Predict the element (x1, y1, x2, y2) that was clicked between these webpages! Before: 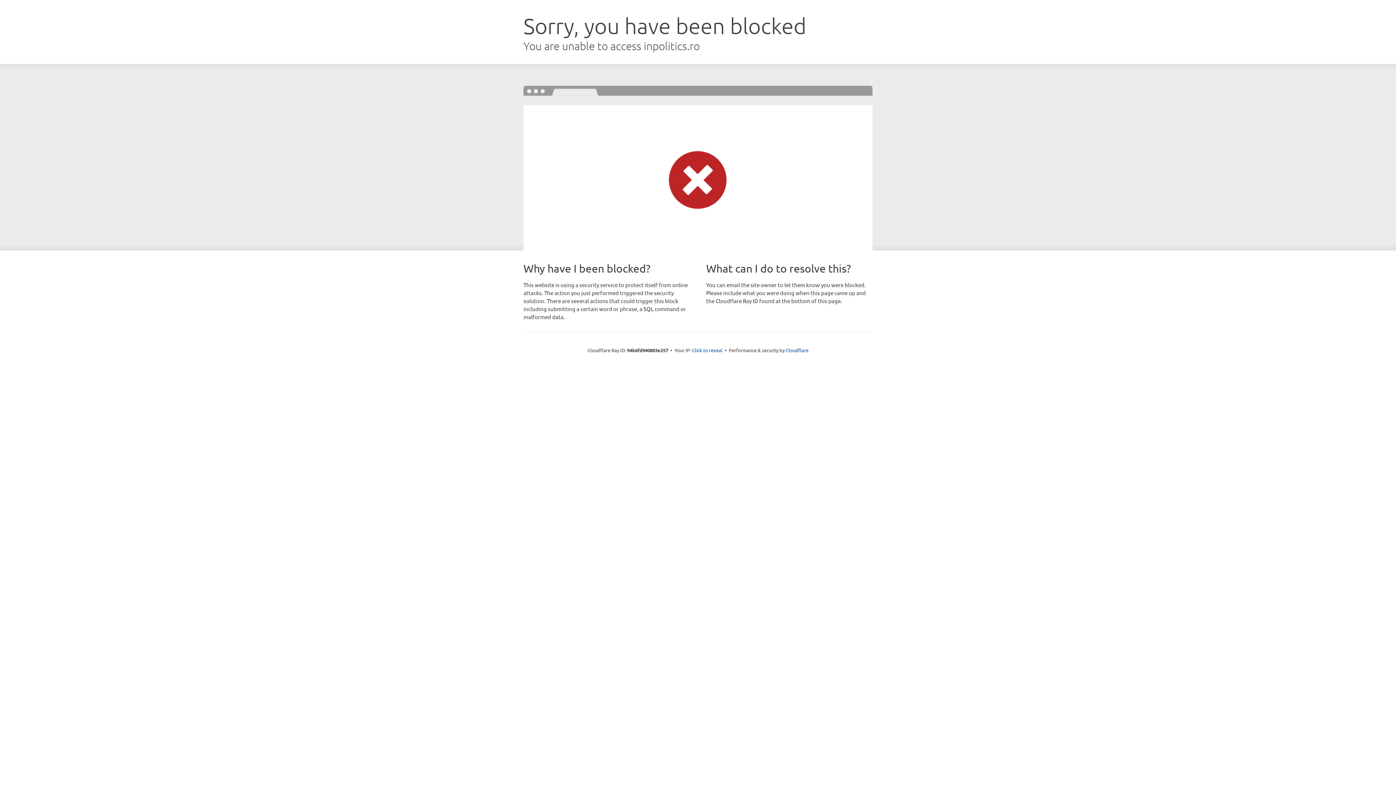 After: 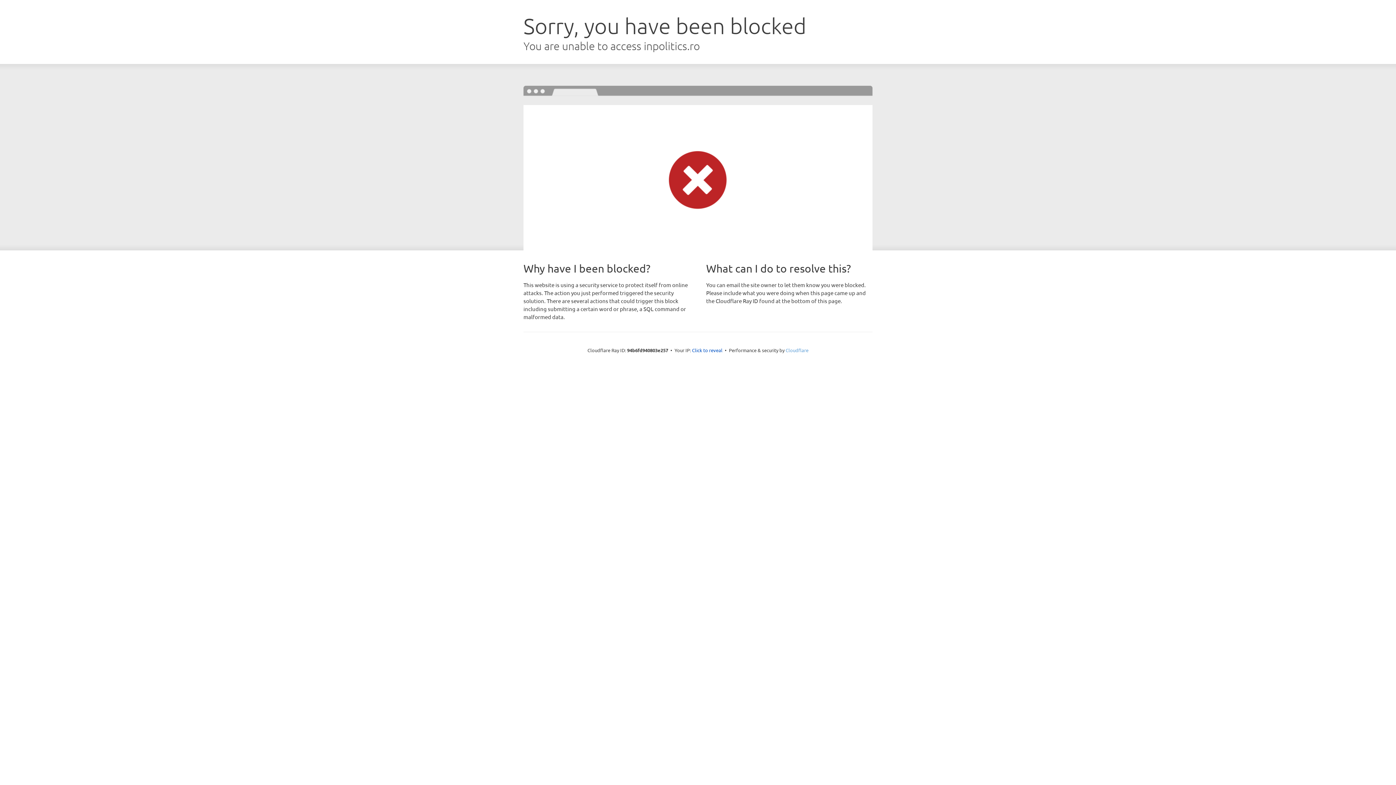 Action: label: Cloudflare bbox: (785, 347, 808, 353)